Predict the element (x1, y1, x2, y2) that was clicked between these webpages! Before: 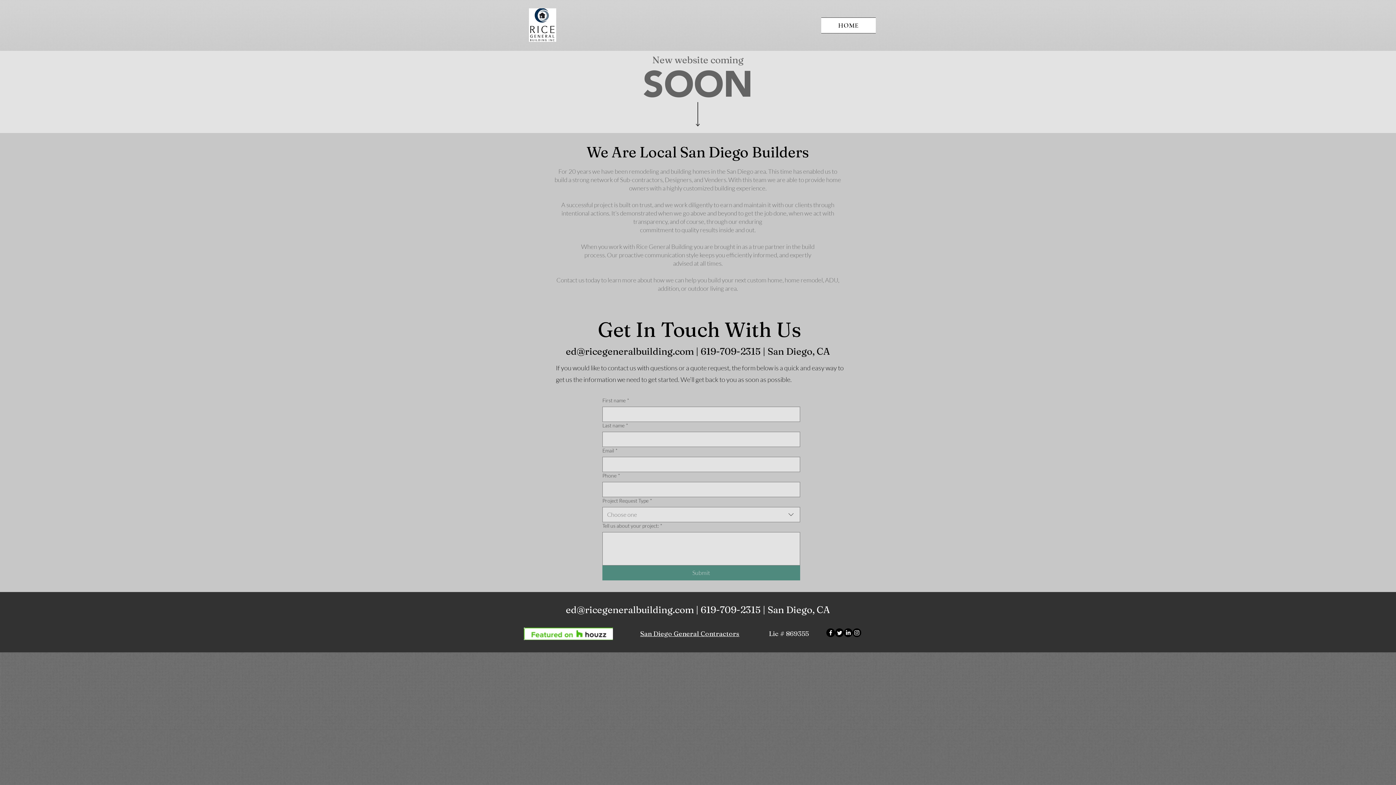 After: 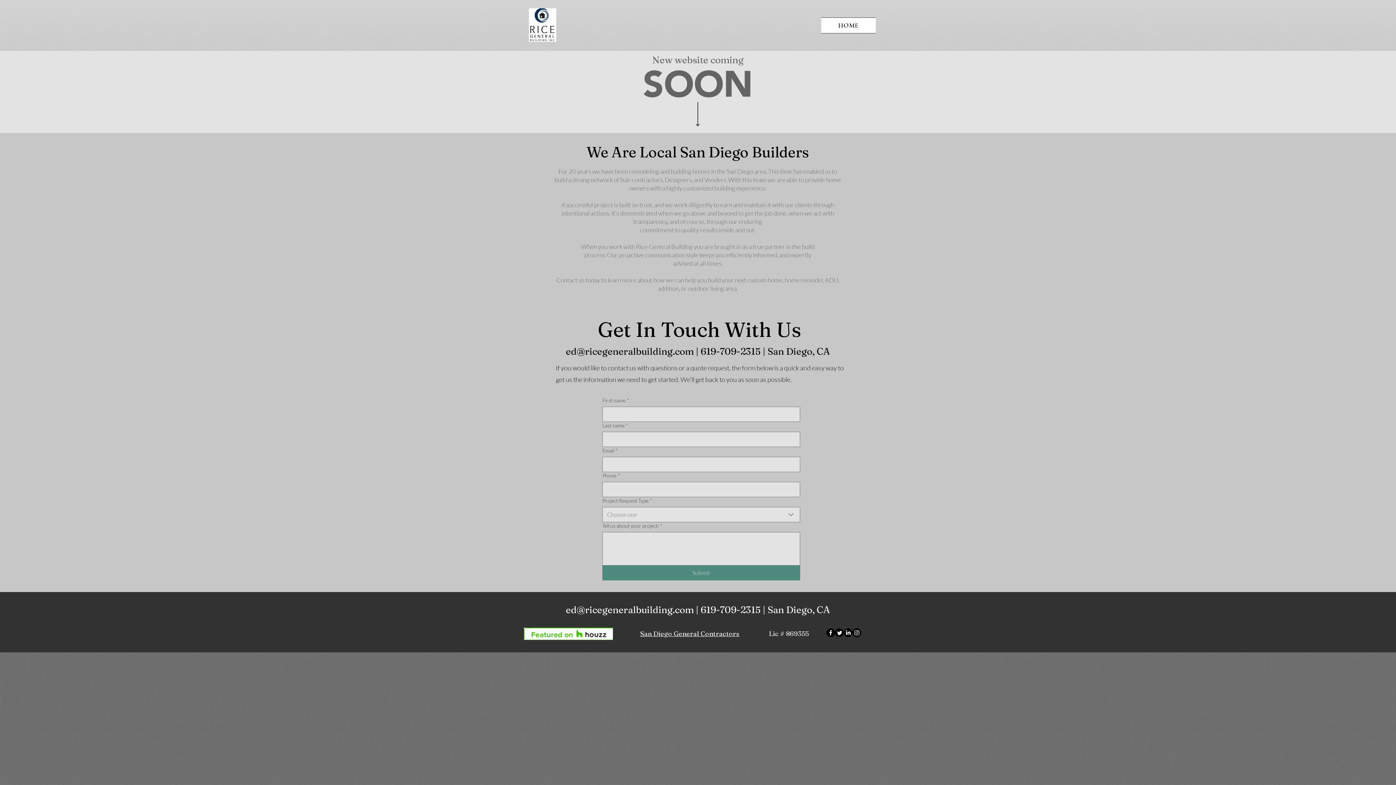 Action: bbox: (821, 17, 876, 33) label: HOME